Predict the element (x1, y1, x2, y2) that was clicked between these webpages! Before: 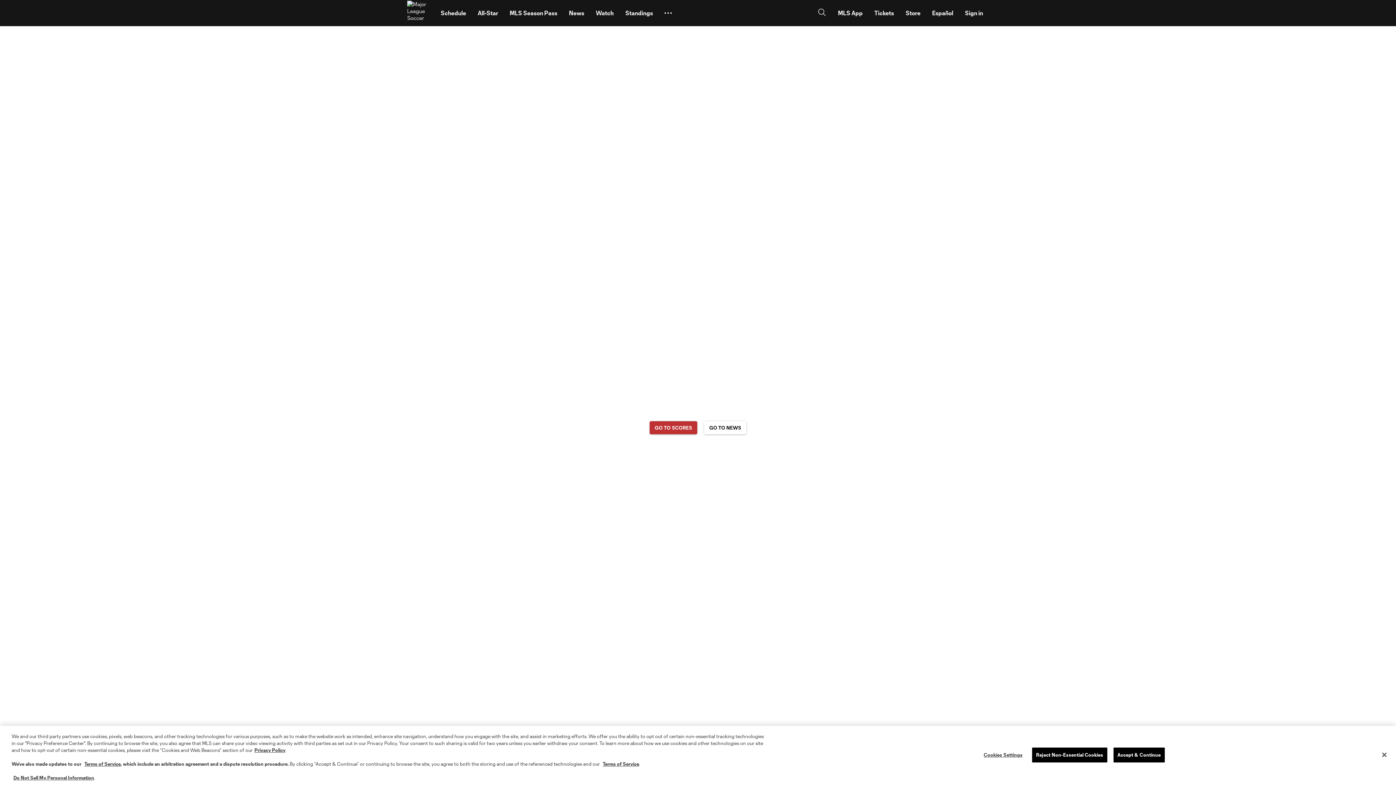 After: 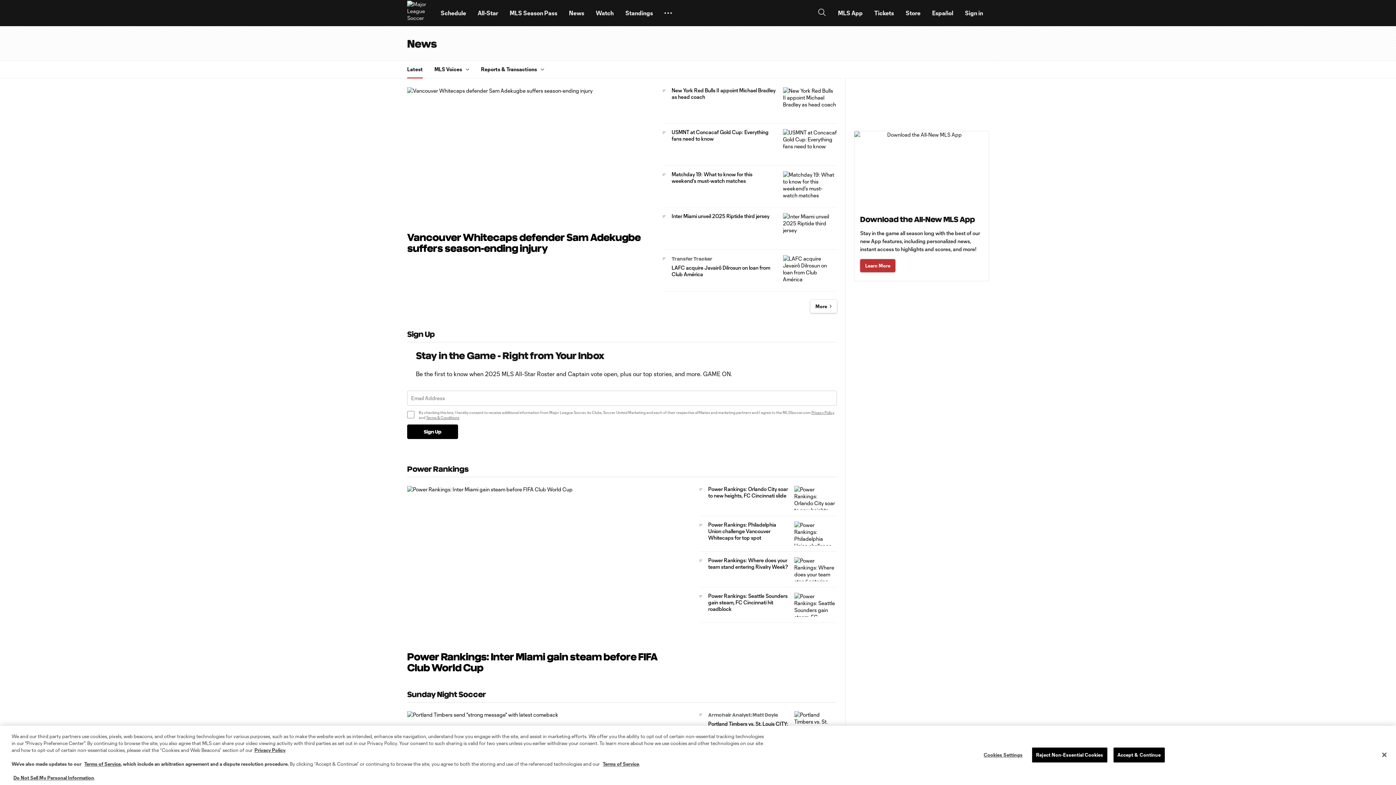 Action: label: GO TO NEWS bbox: (704, 421, 746, 434)